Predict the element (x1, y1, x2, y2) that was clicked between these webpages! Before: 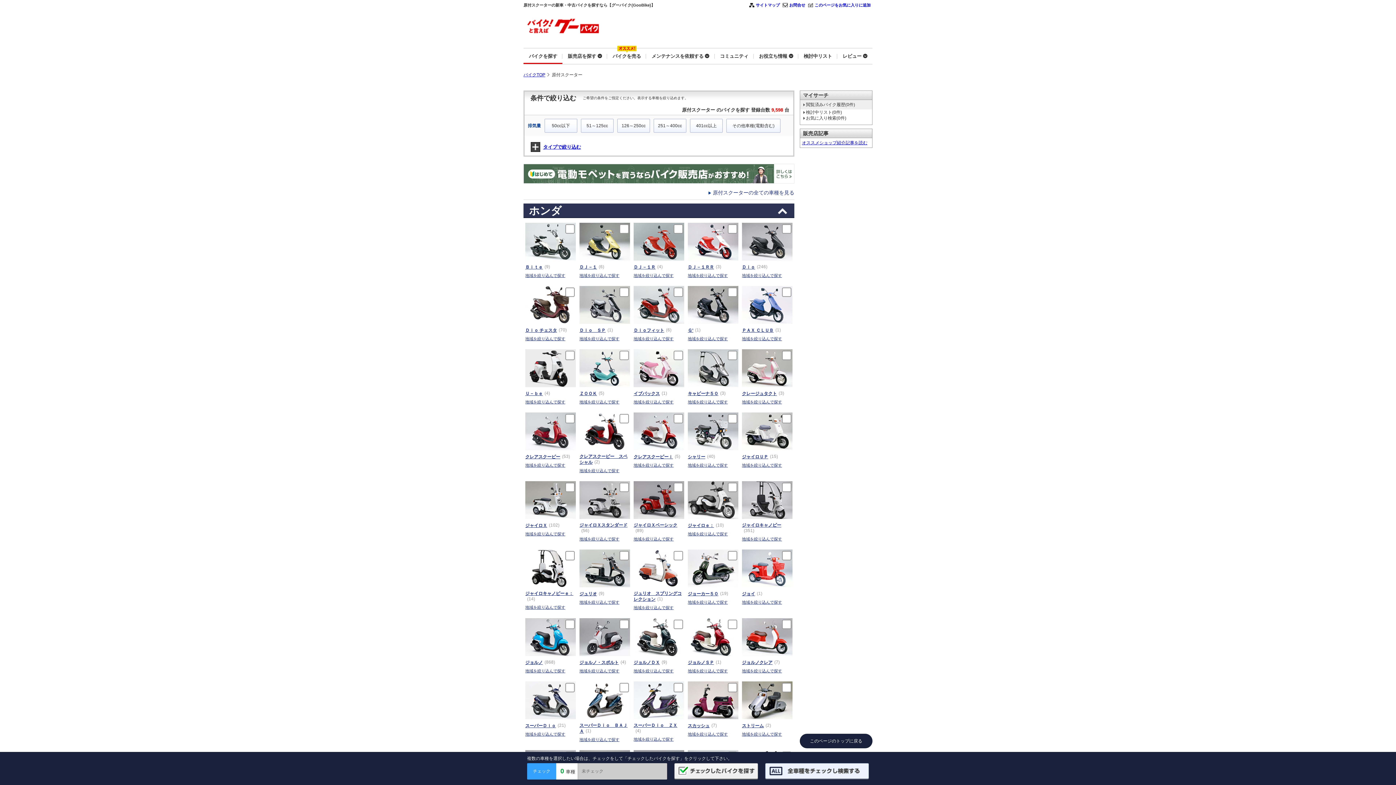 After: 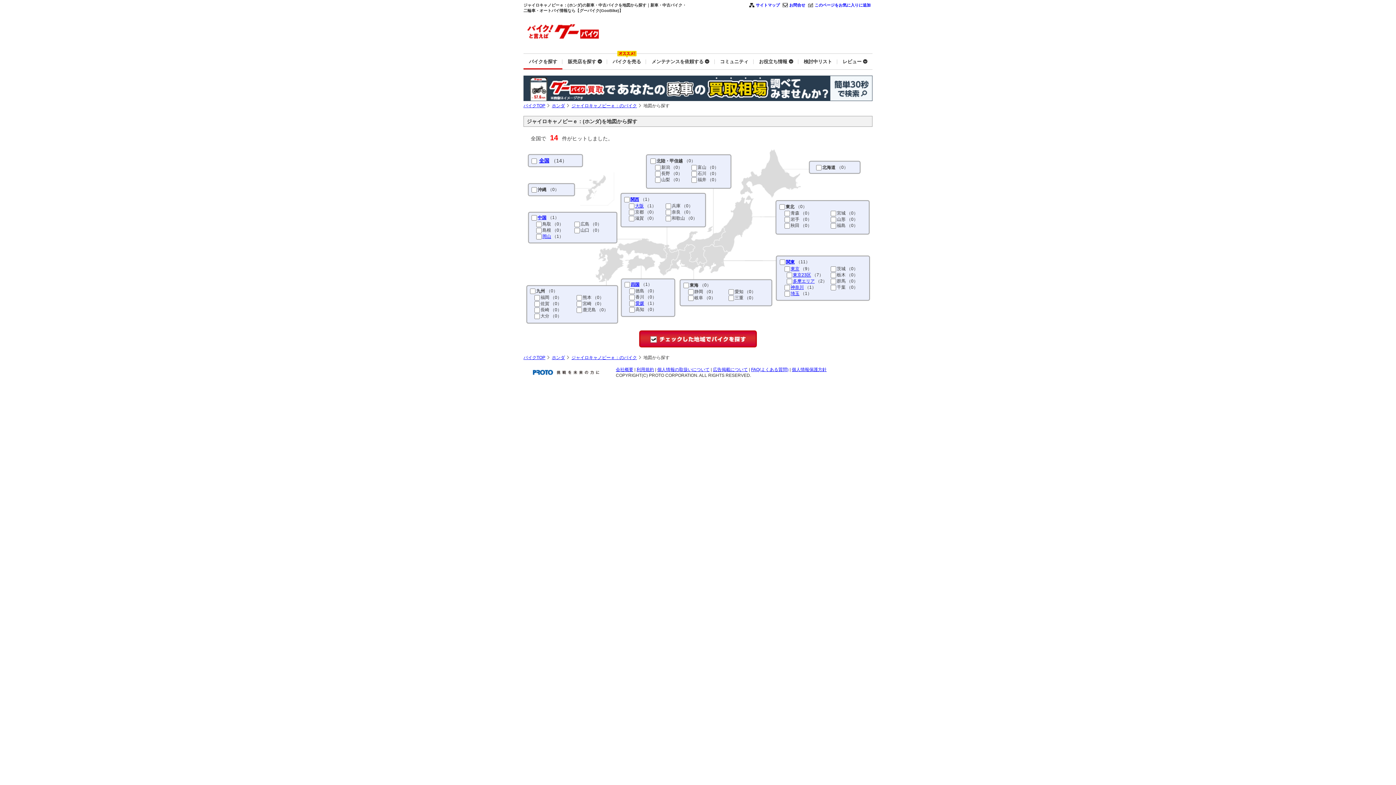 Action: bbox: (525, 605, 576, 610) label: 地域を絞り込んで探す